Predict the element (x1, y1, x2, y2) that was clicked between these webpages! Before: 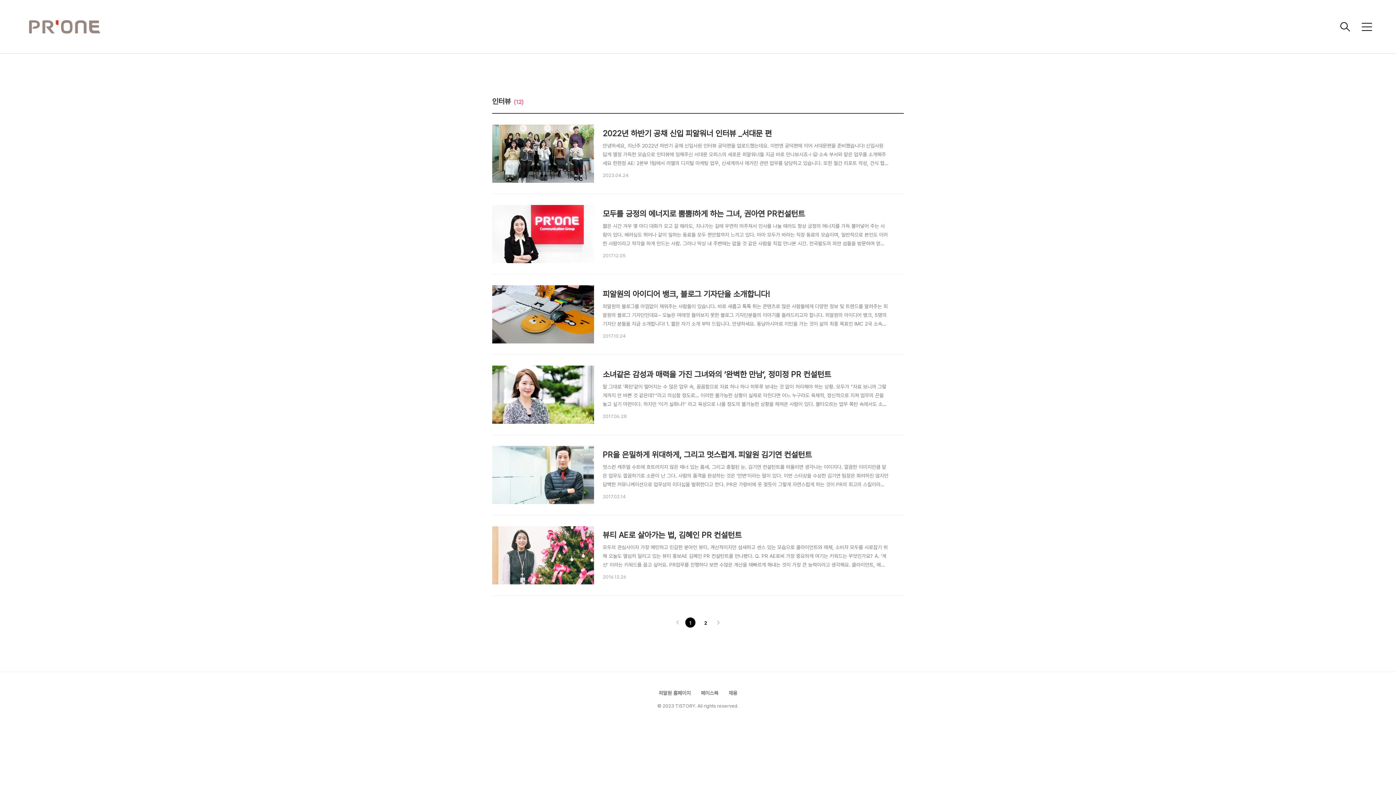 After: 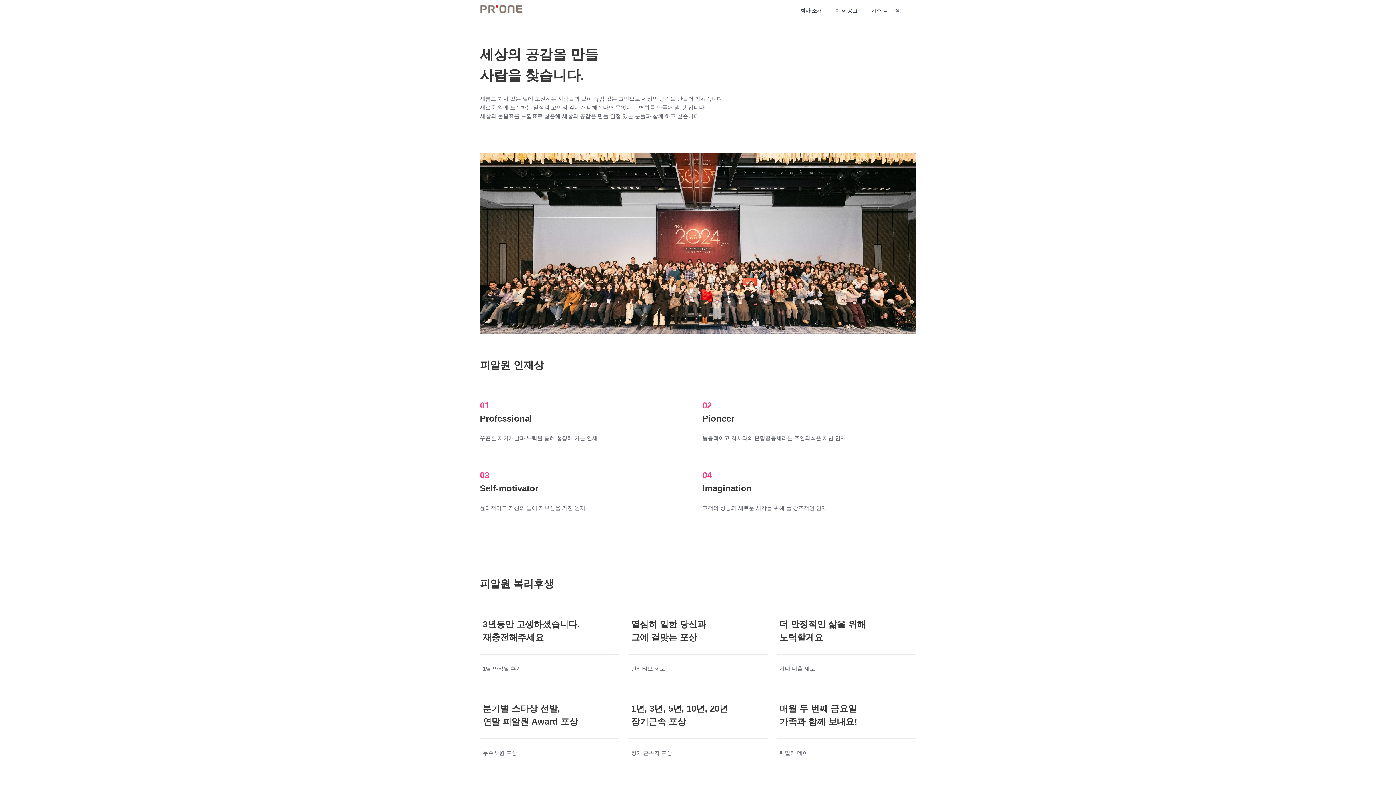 Action: bbox: (728, 690, 737, 697) label: 채용